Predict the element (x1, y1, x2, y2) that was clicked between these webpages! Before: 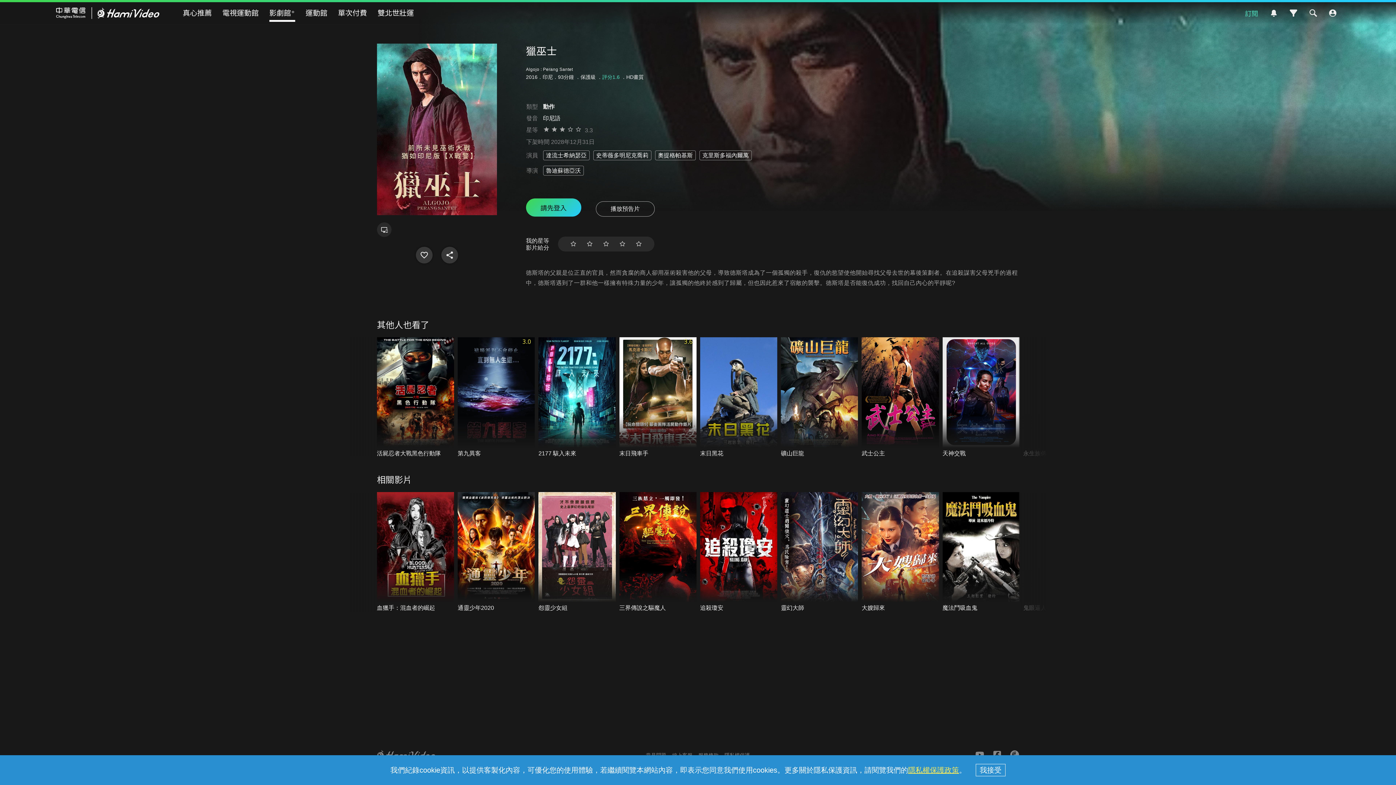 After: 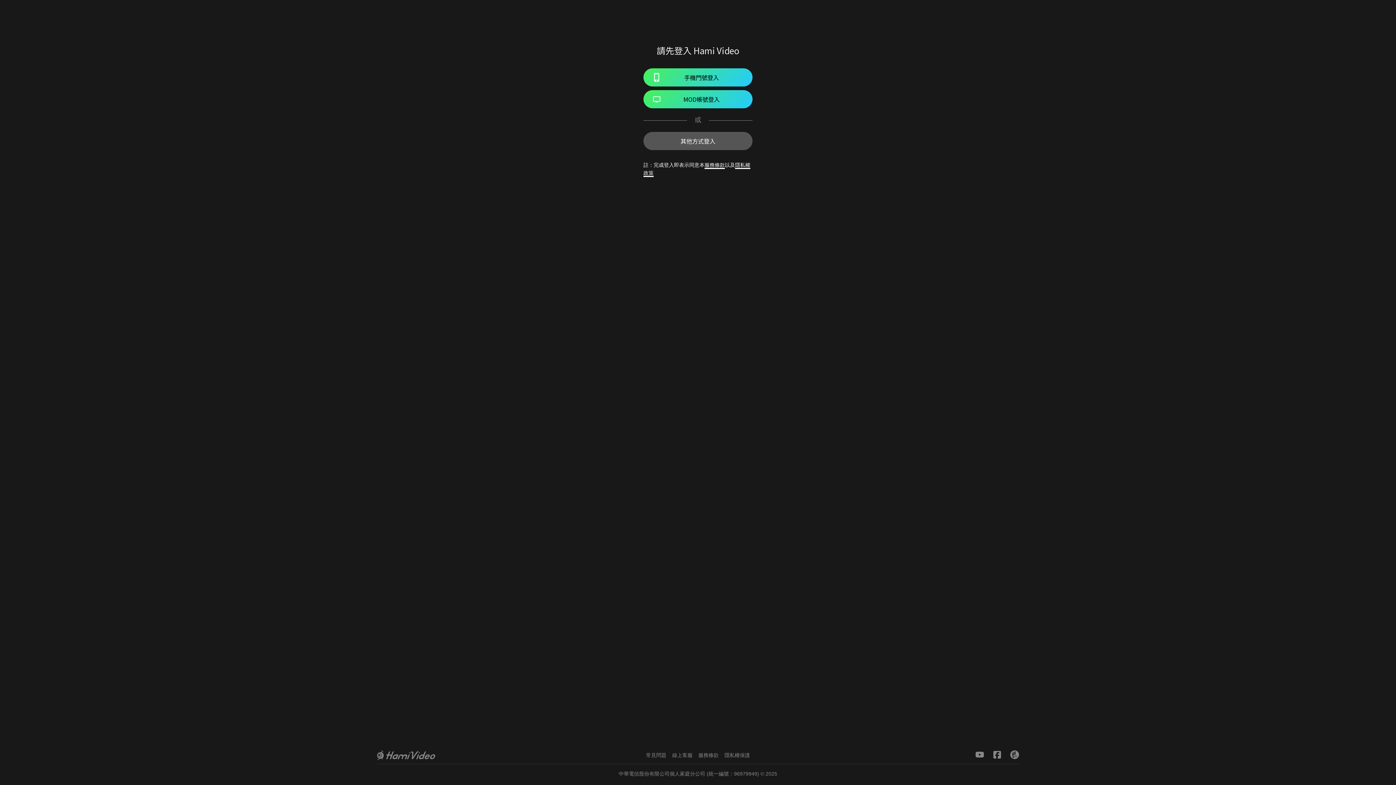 Action: bbox: (1267, 5, 1281, 20)